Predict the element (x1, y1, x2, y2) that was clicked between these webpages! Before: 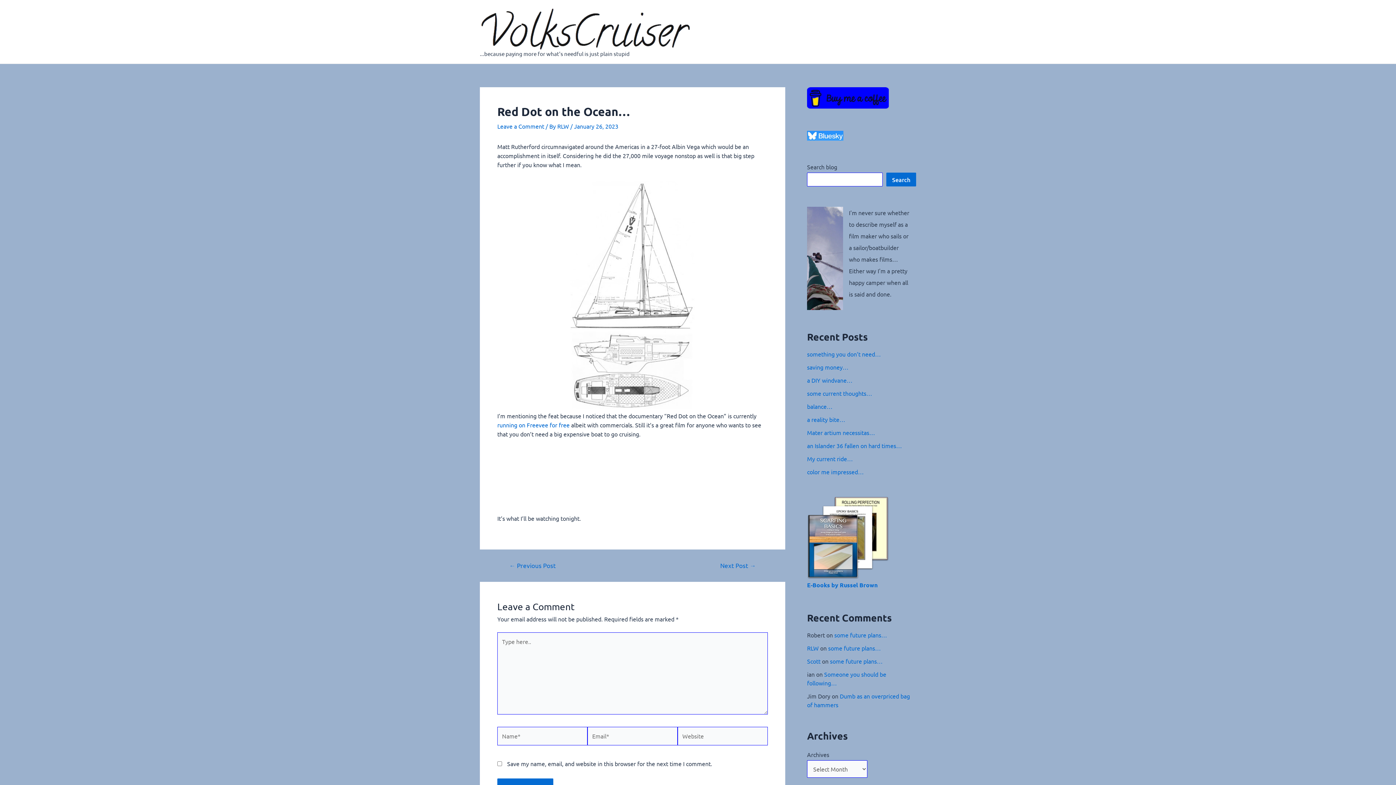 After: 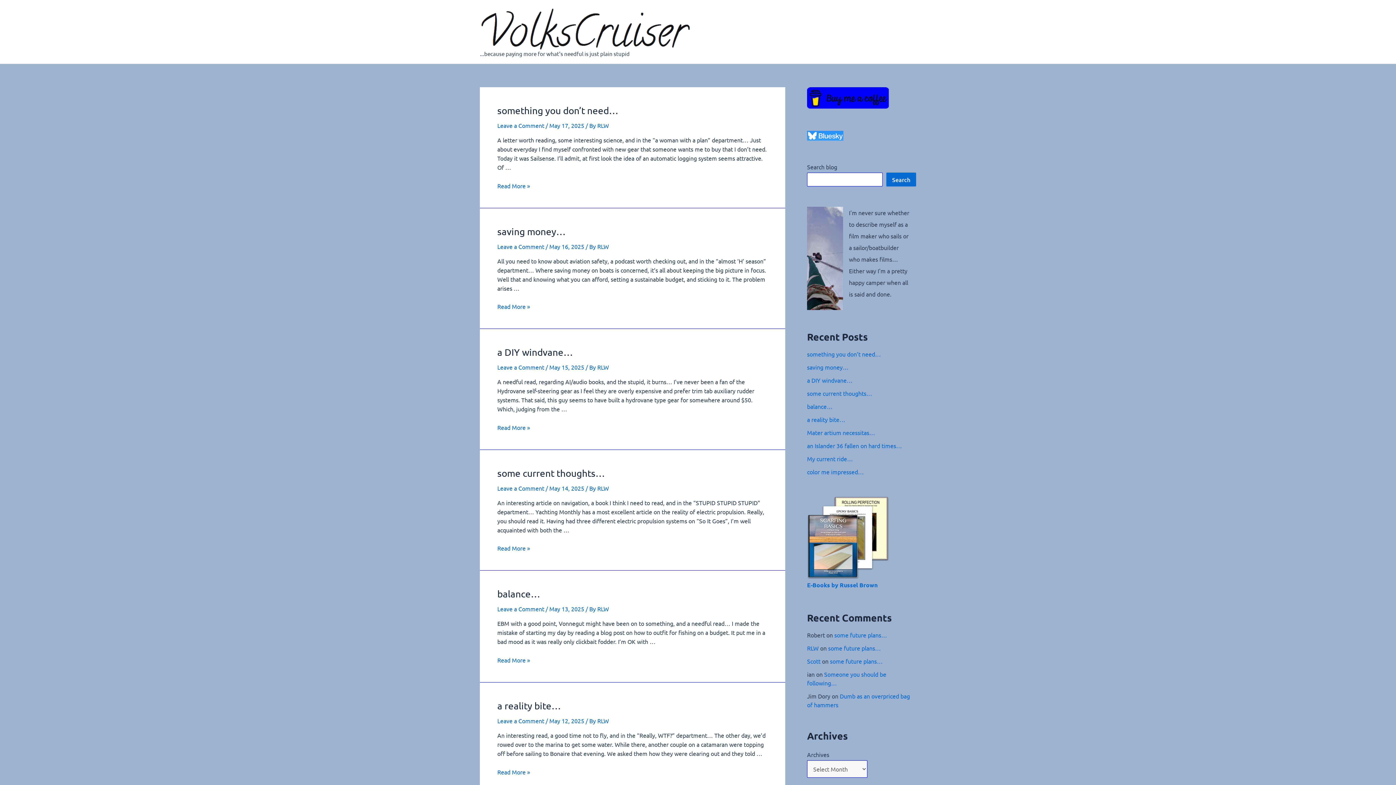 Action: bbox: (480, 23, 693, 30)